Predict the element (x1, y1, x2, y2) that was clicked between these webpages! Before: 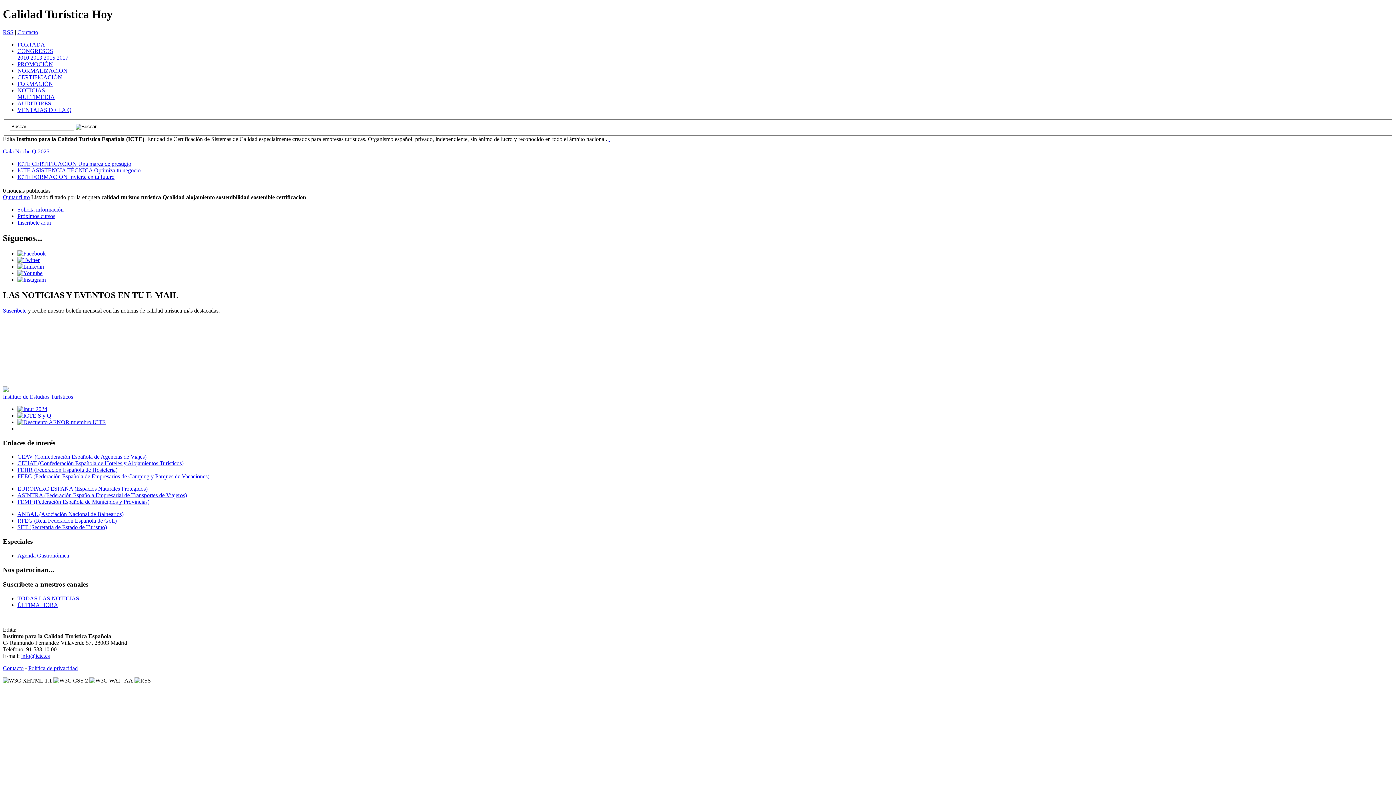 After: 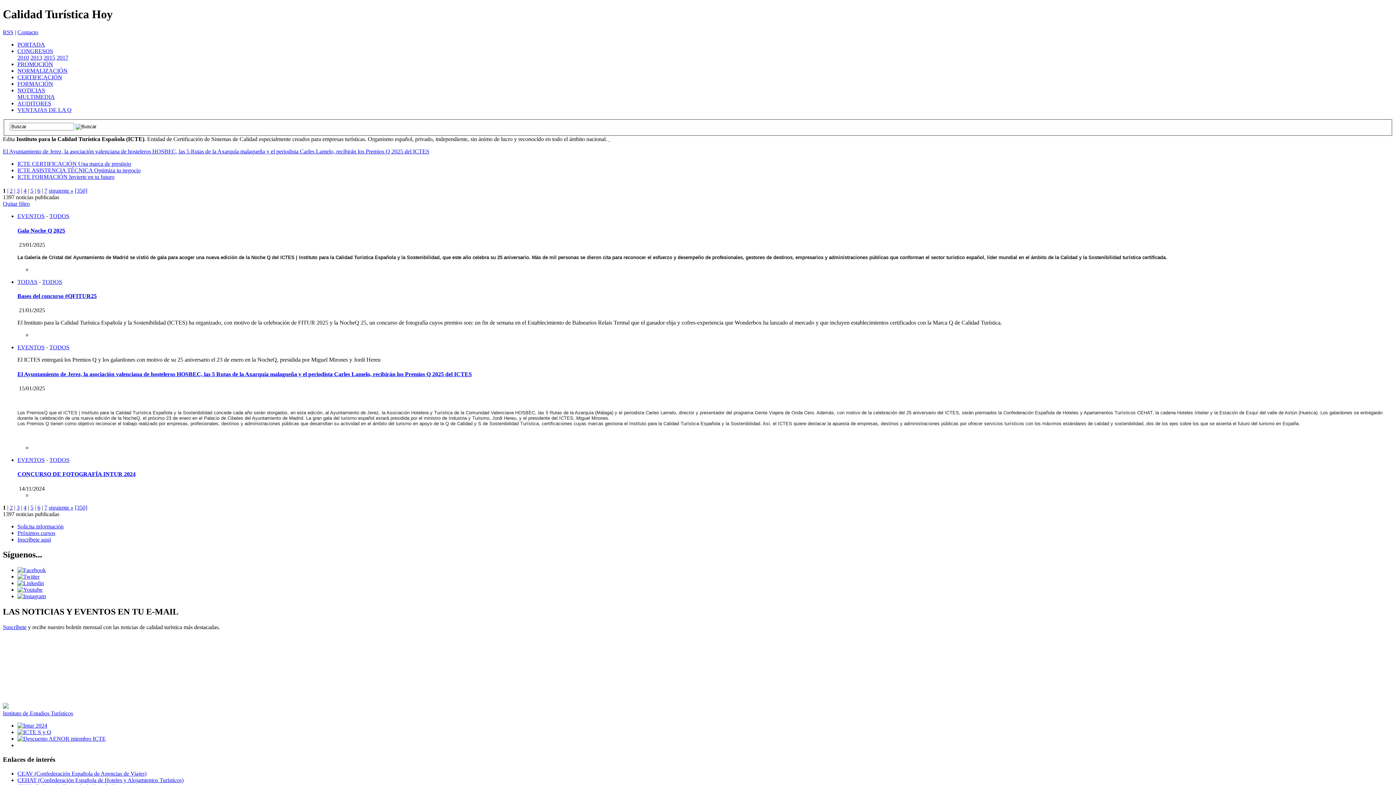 Action: bbox: (2, 194, 29, 200) label: Quitar filtro